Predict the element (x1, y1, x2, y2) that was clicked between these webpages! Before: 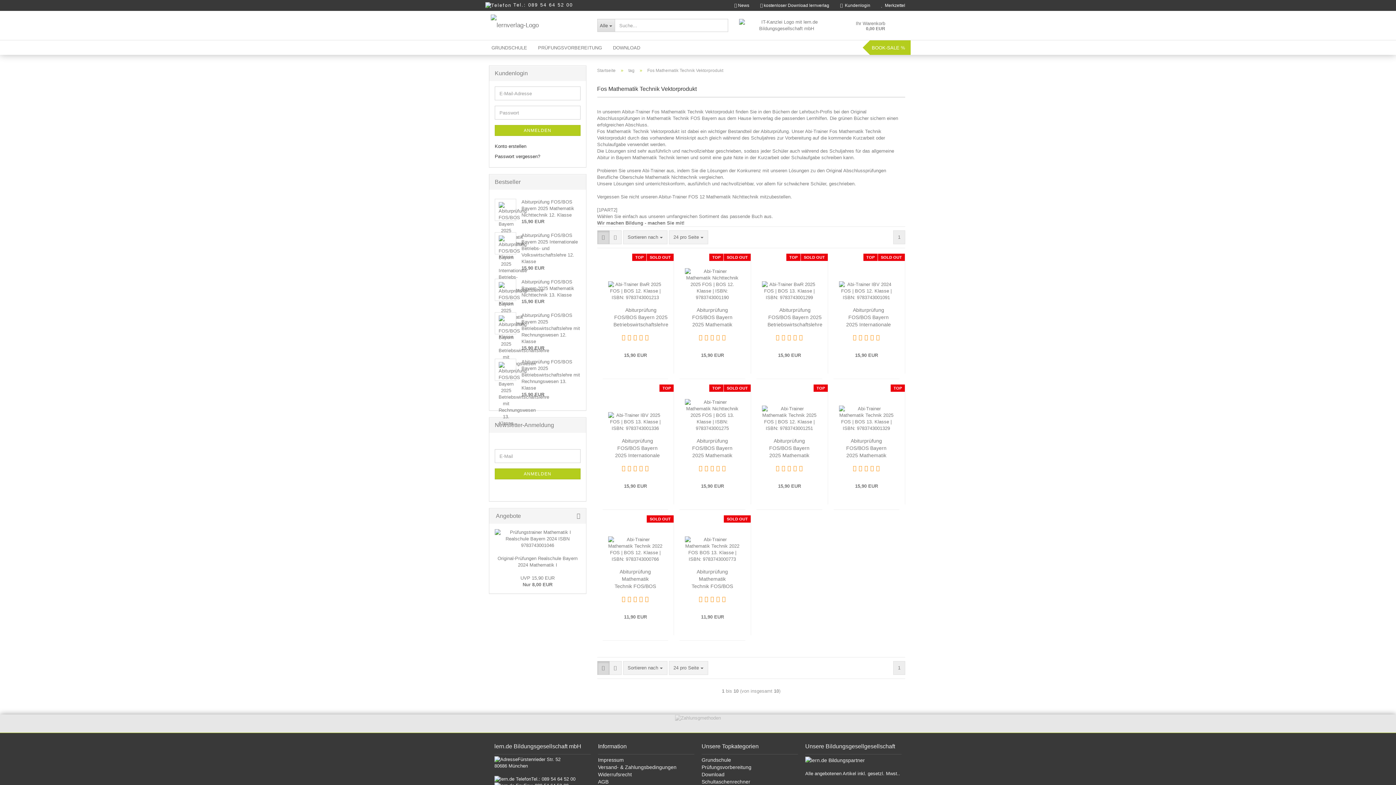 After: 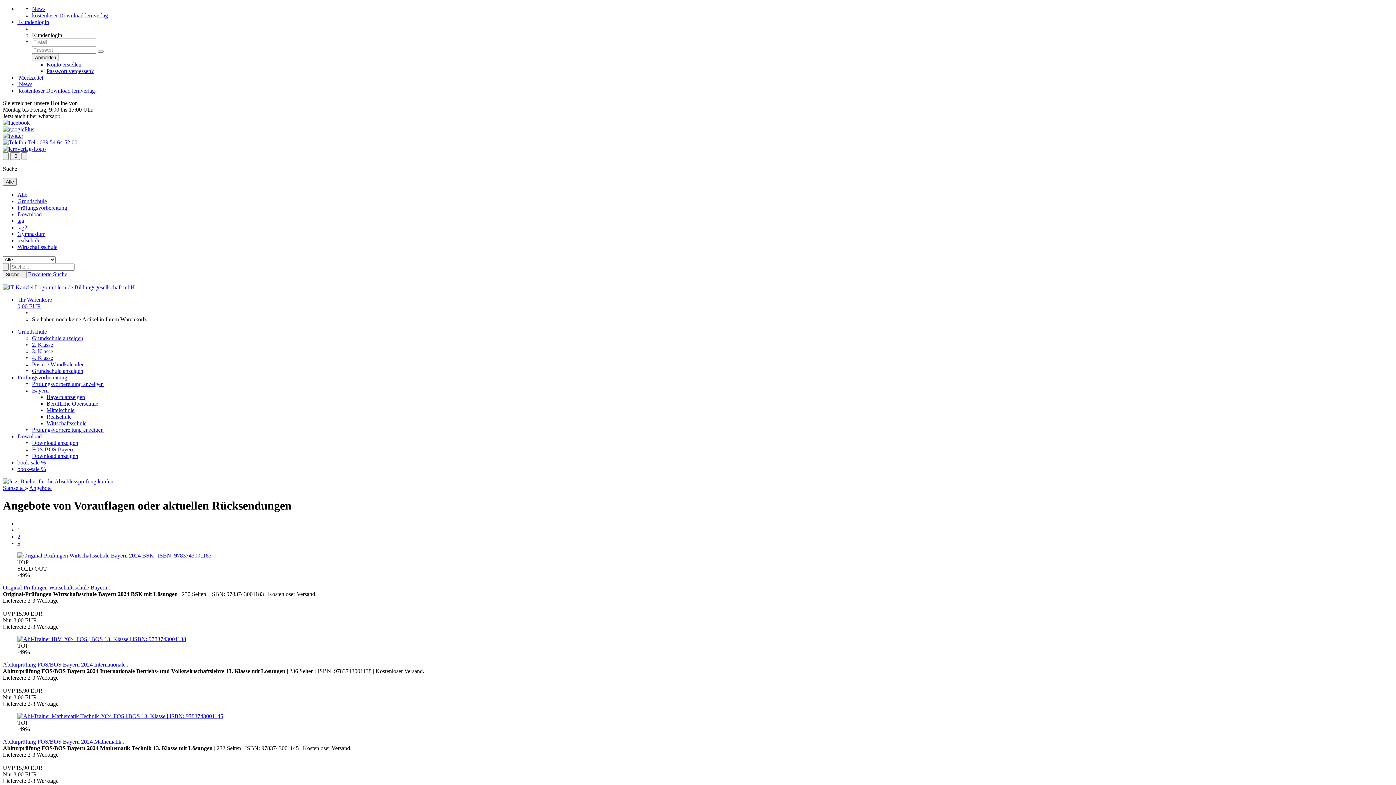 Action: bbox: (576, 512, 580, 520)